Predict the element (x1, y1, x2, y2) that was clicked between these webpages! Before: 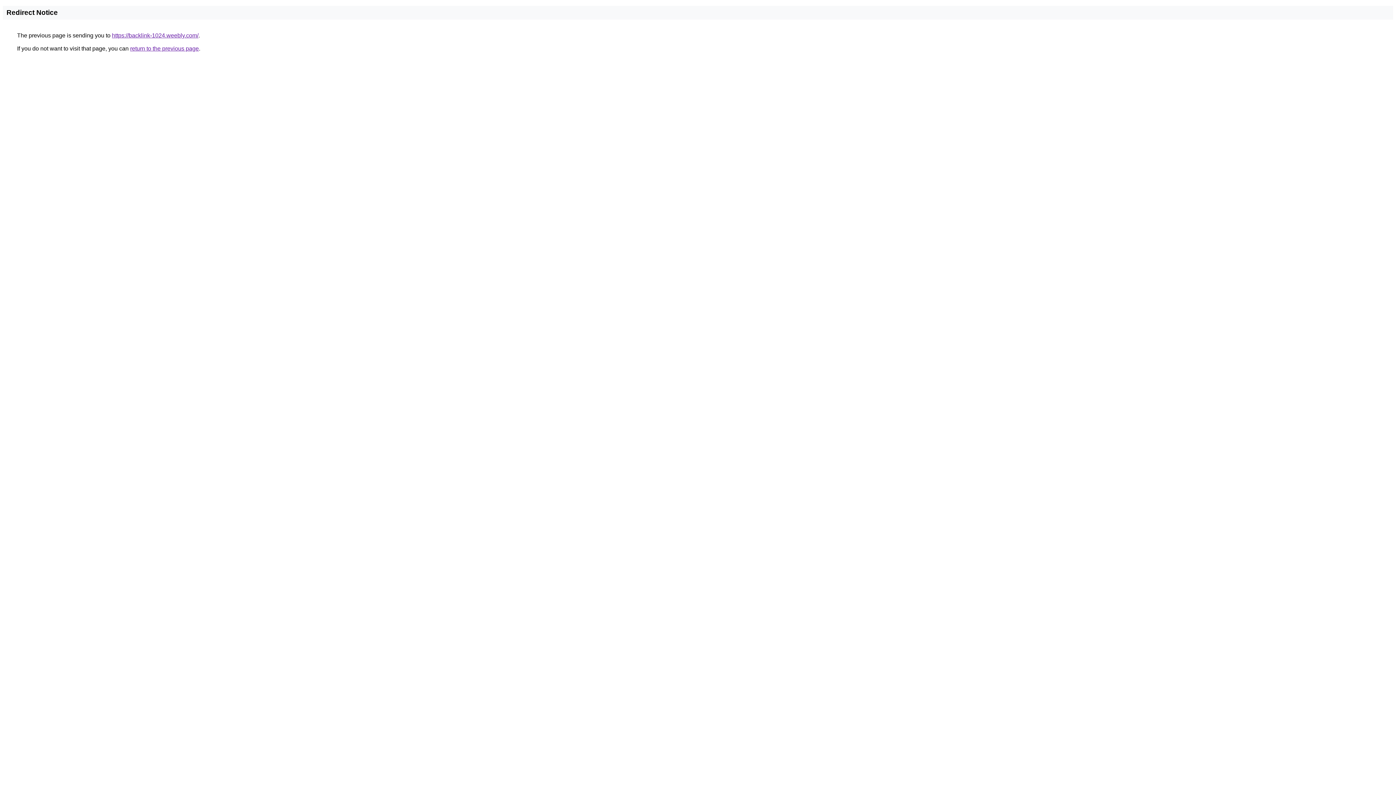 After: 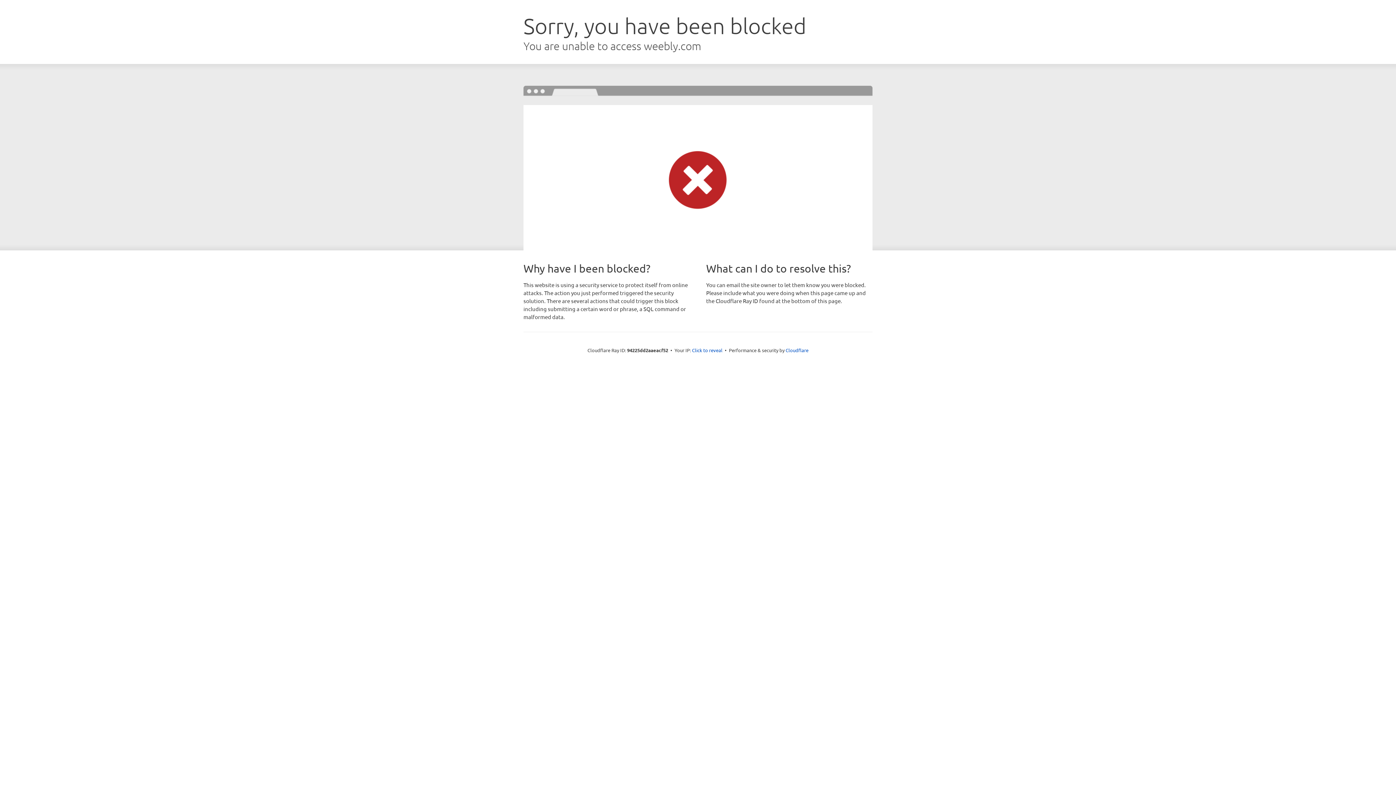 Action: label: https://backlink-1024.weebly.com/ bbox: (112, 32, 198, 38)